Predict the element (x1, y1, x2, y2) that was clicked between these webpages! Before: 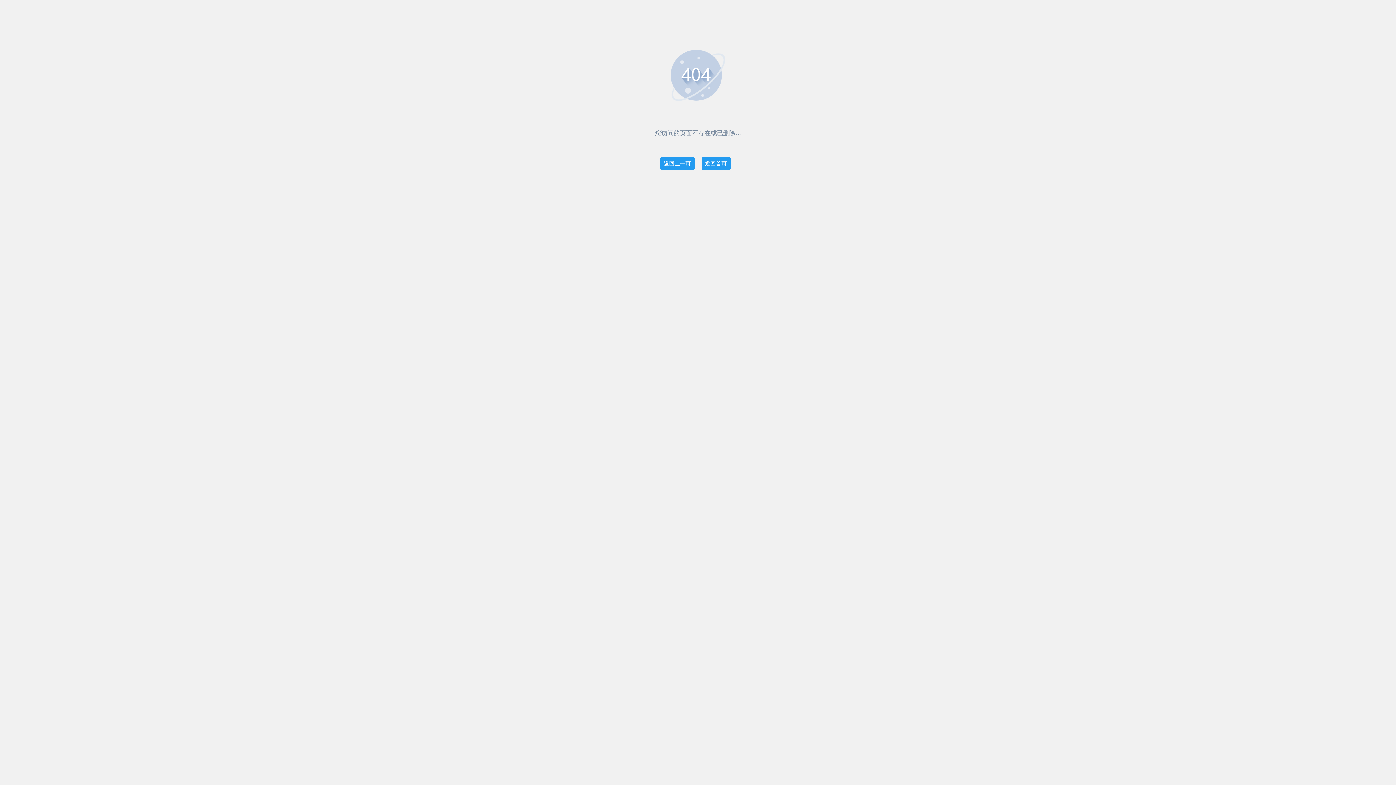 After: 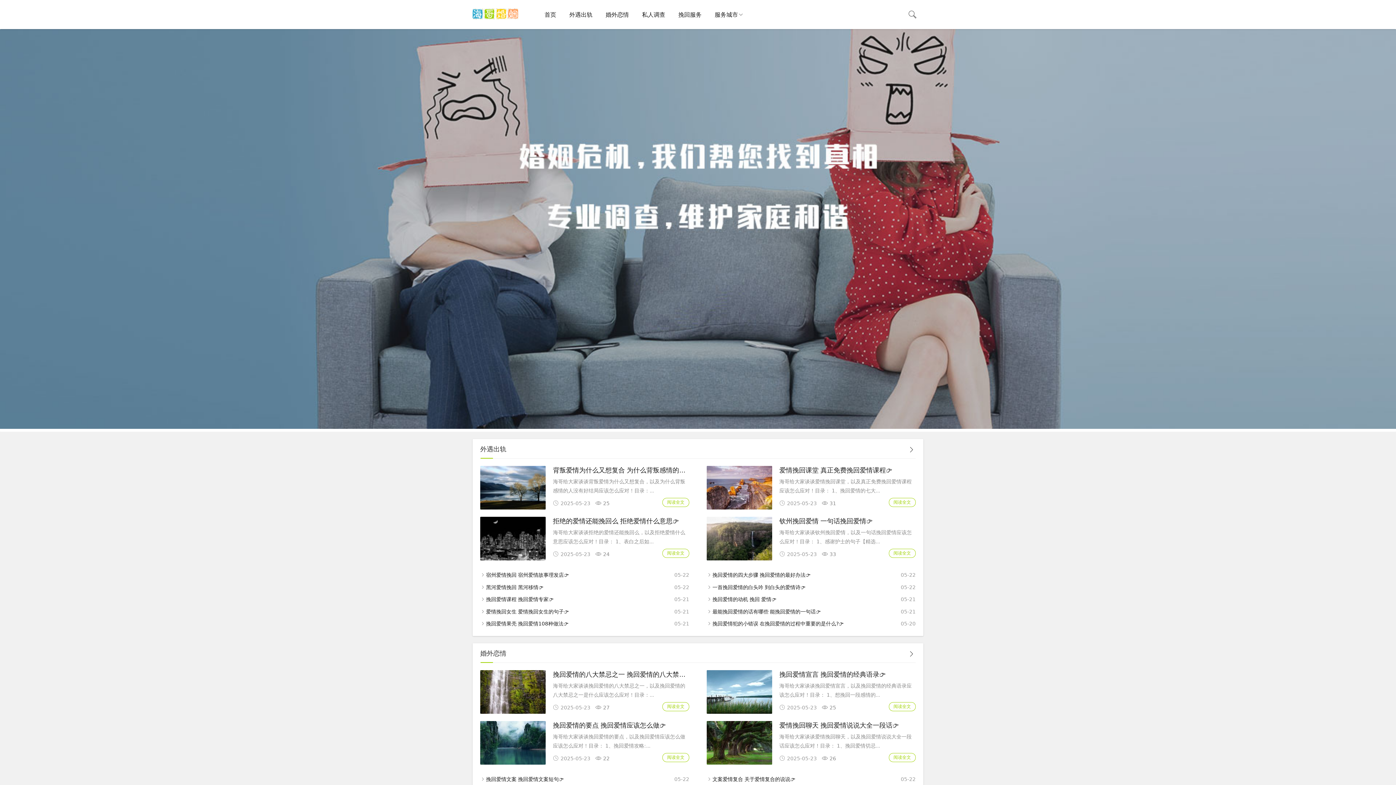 Action: bbox: (701, 157, 730, 170) label: 返回首页